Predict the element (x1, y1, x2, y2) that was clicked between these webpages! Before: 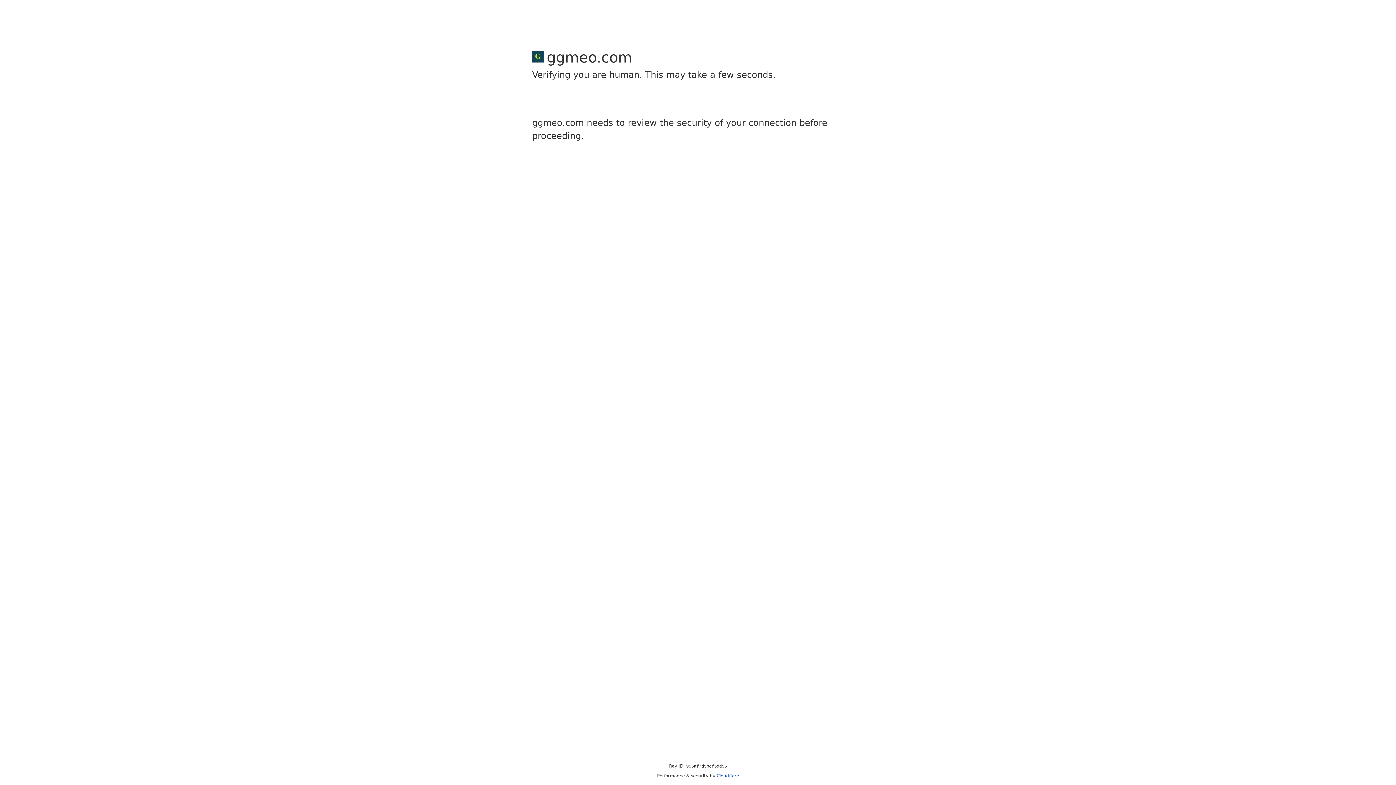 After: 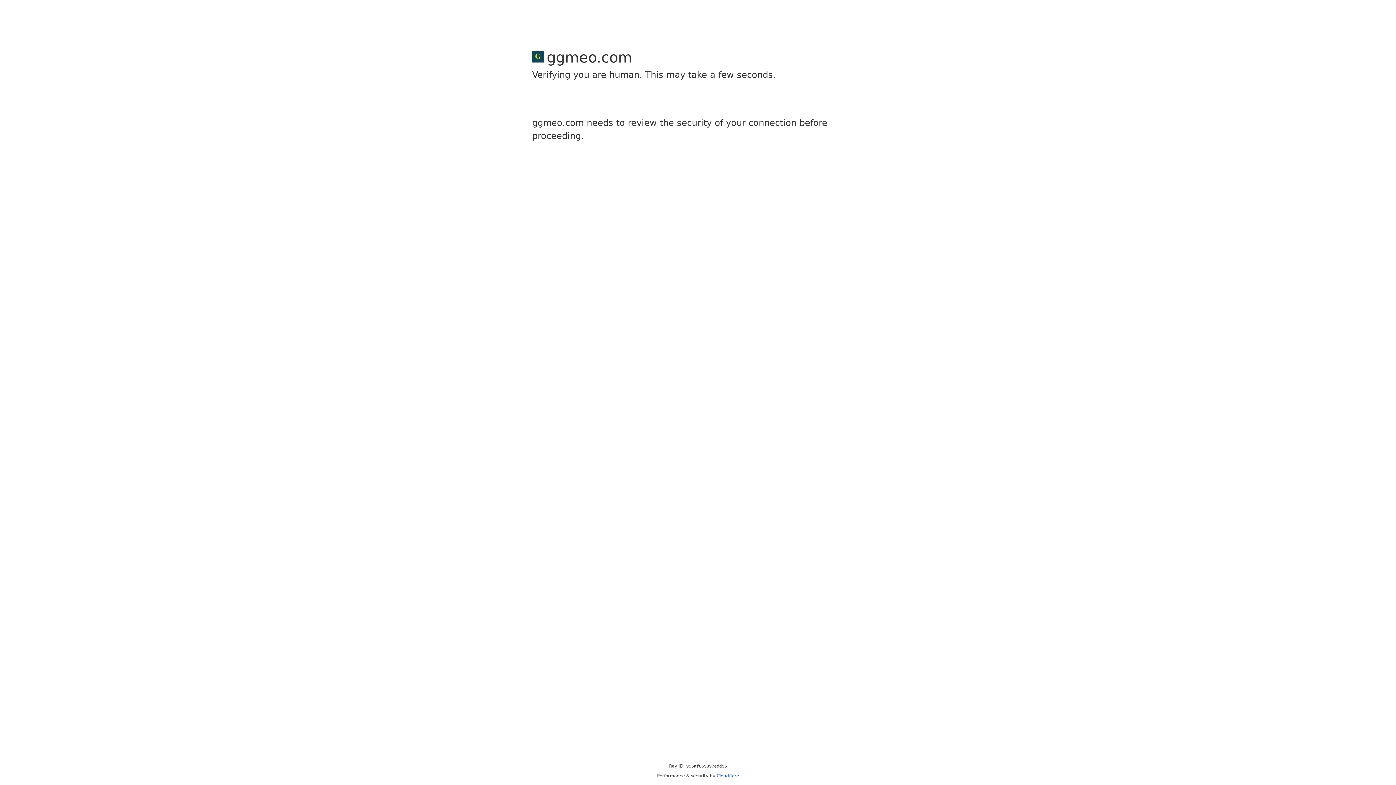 Action: label: Cloudflare bbox: (716, 773, 739, 778)